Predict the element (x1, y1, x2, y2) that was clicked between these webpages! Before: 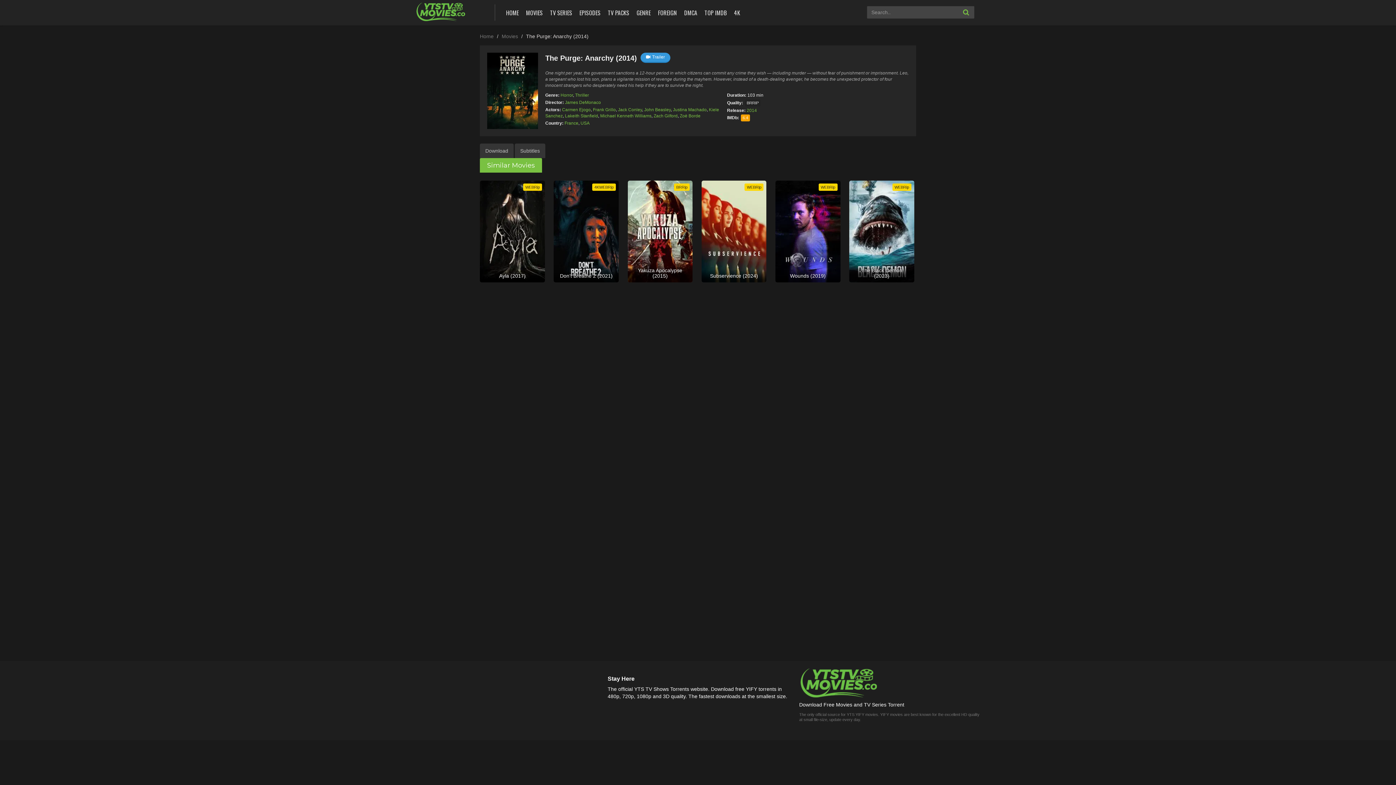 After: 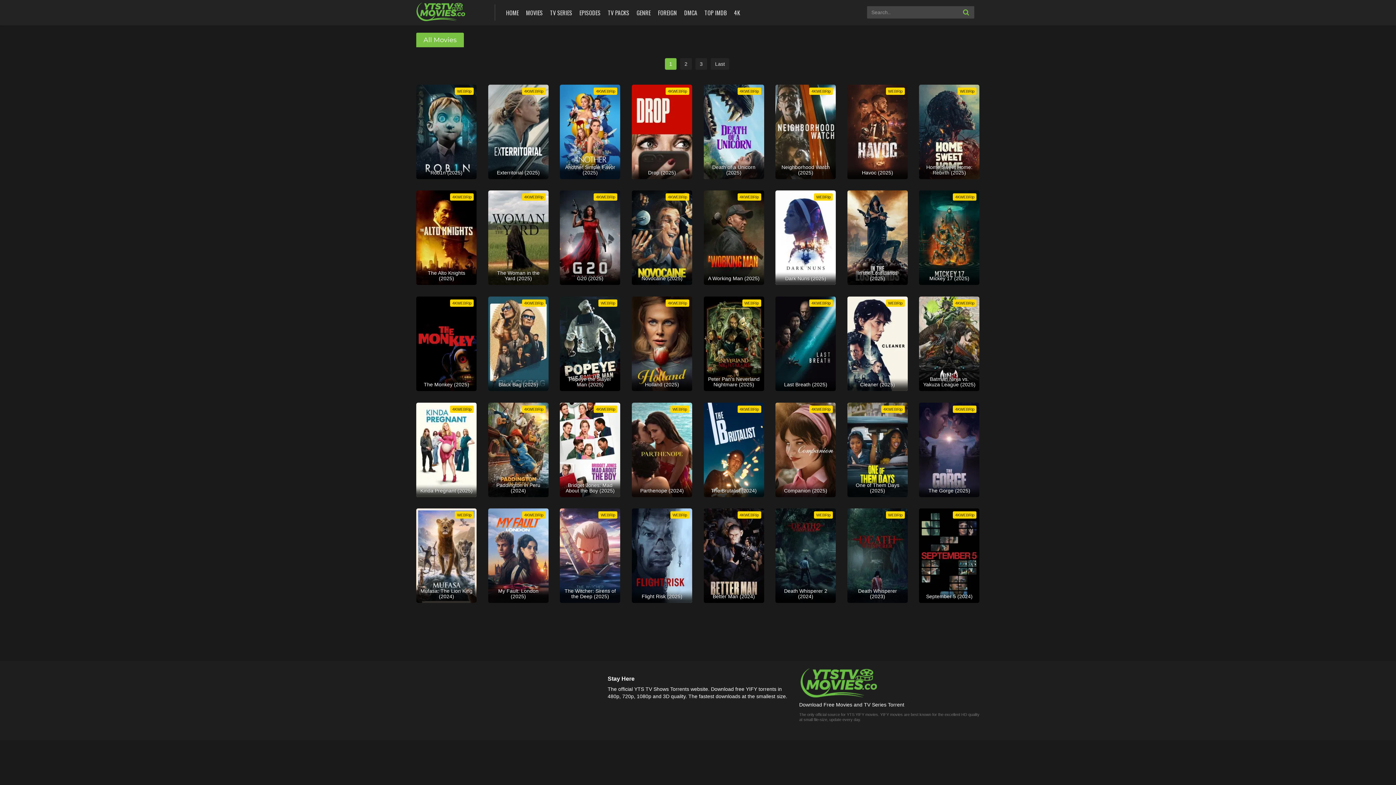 Action: bbox: (524, 0, 544, 25) label: MOVIES